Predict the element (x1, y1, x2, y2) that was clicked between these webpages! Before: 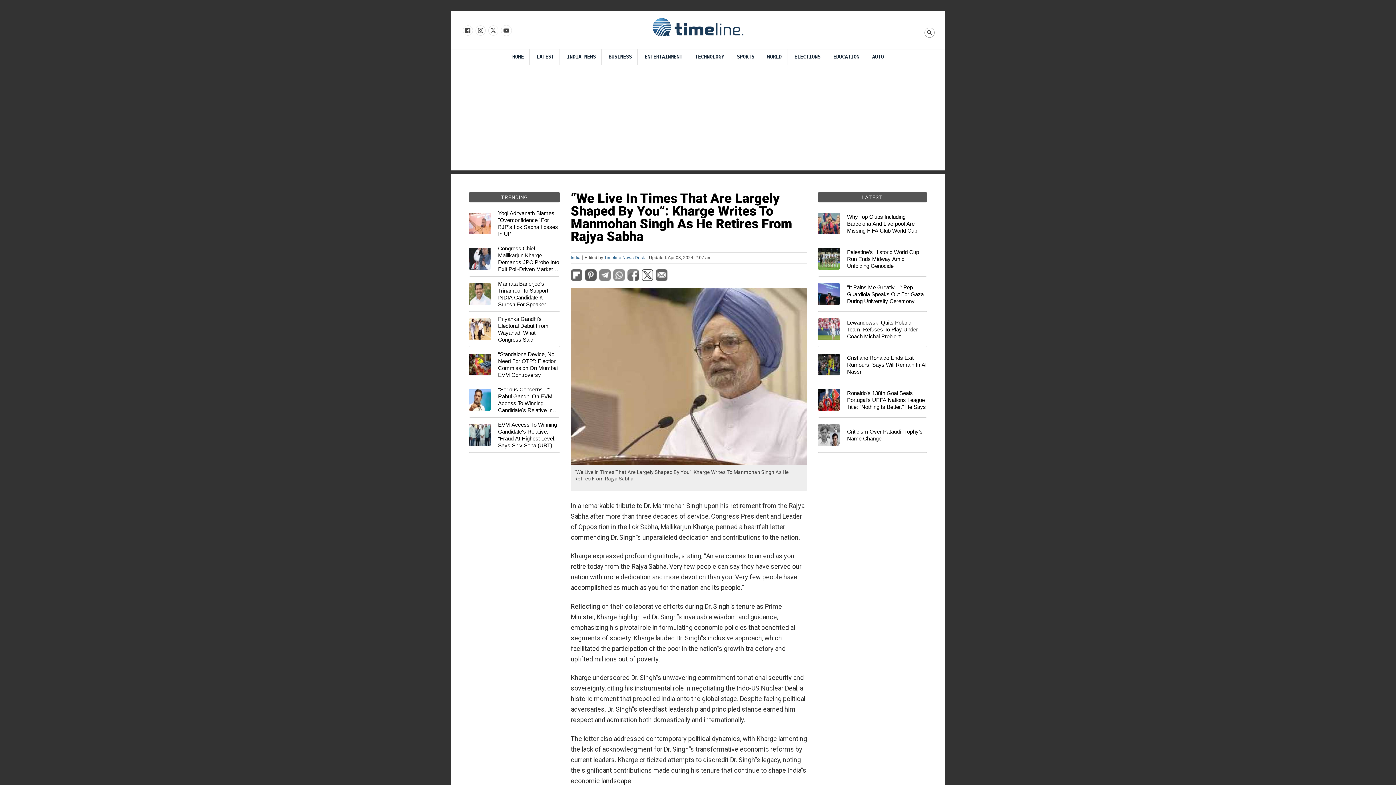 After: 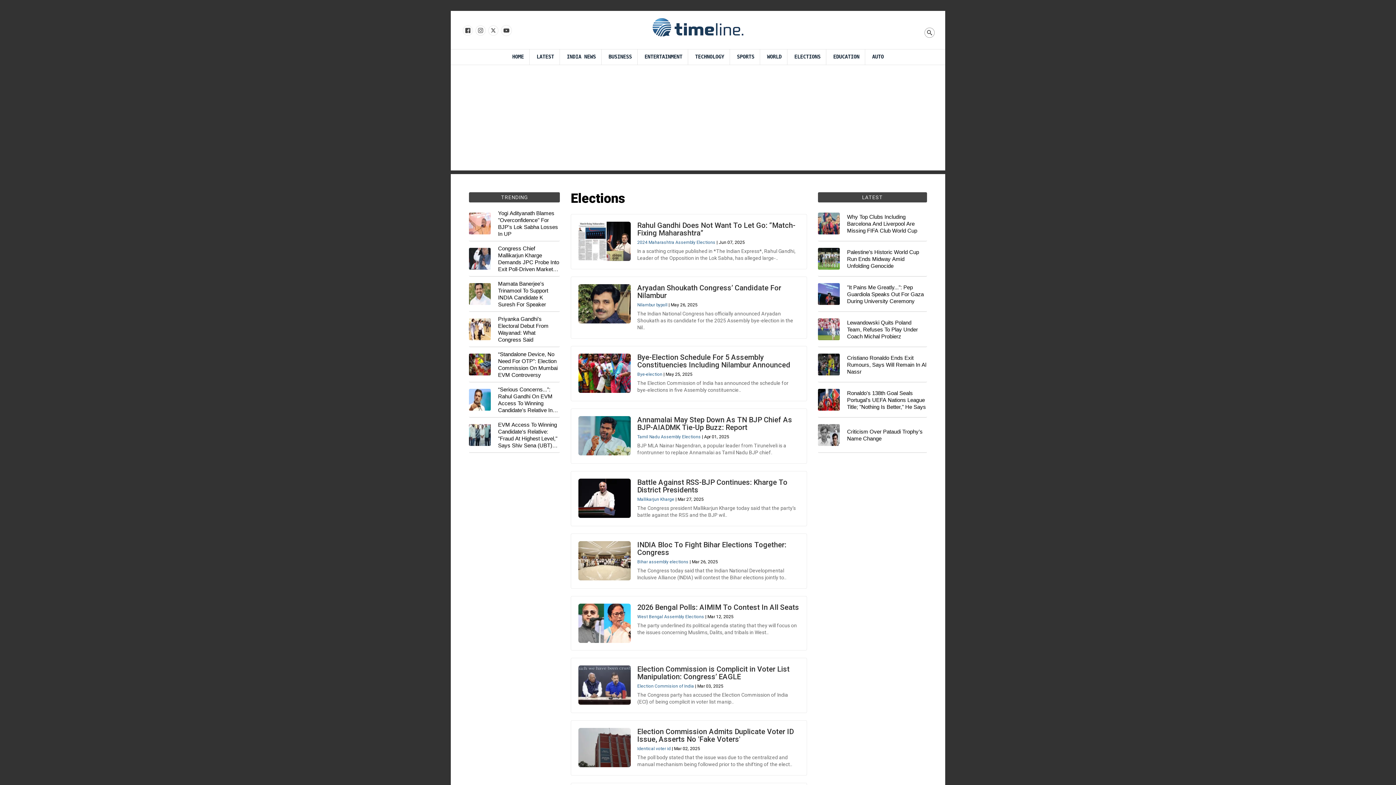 Action: label: Election bbox: (789, 49, 826, 64)